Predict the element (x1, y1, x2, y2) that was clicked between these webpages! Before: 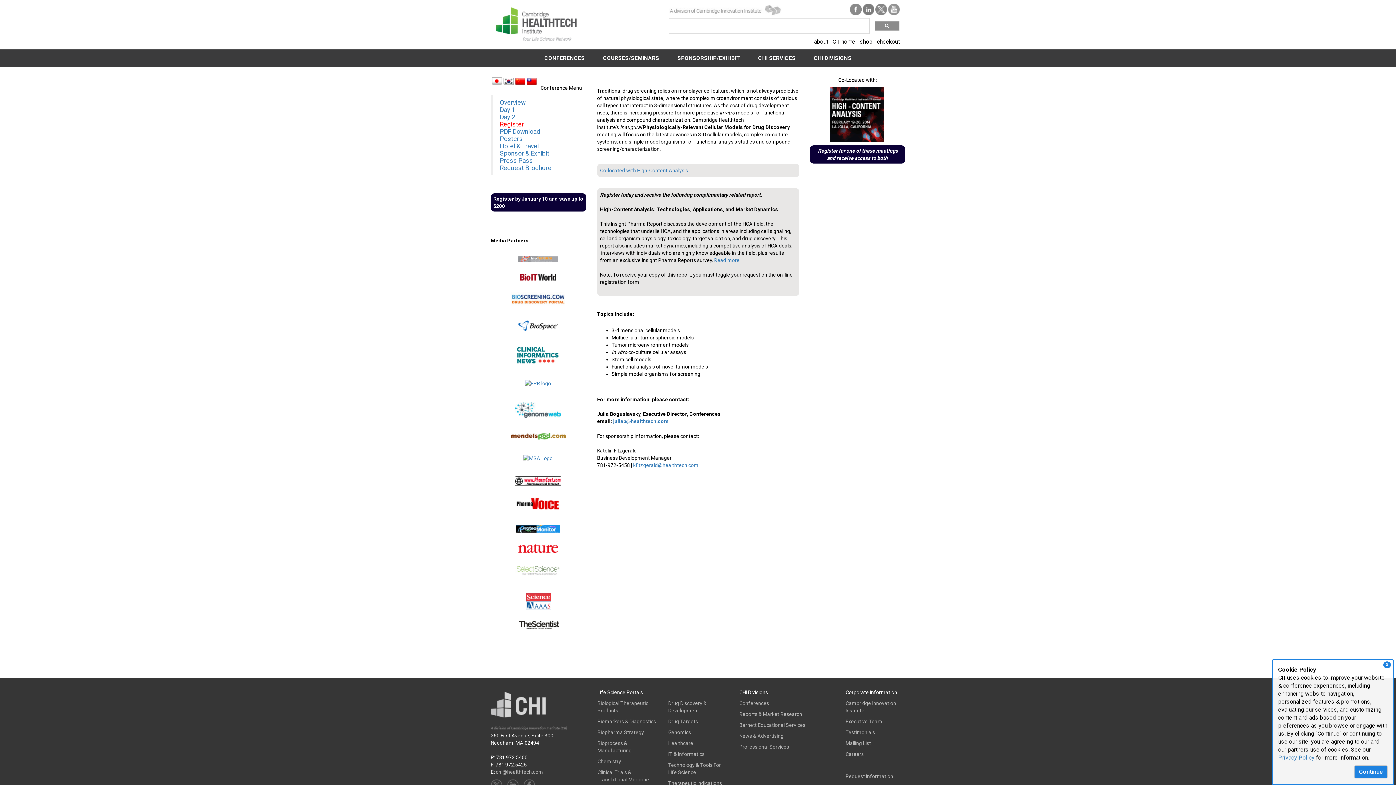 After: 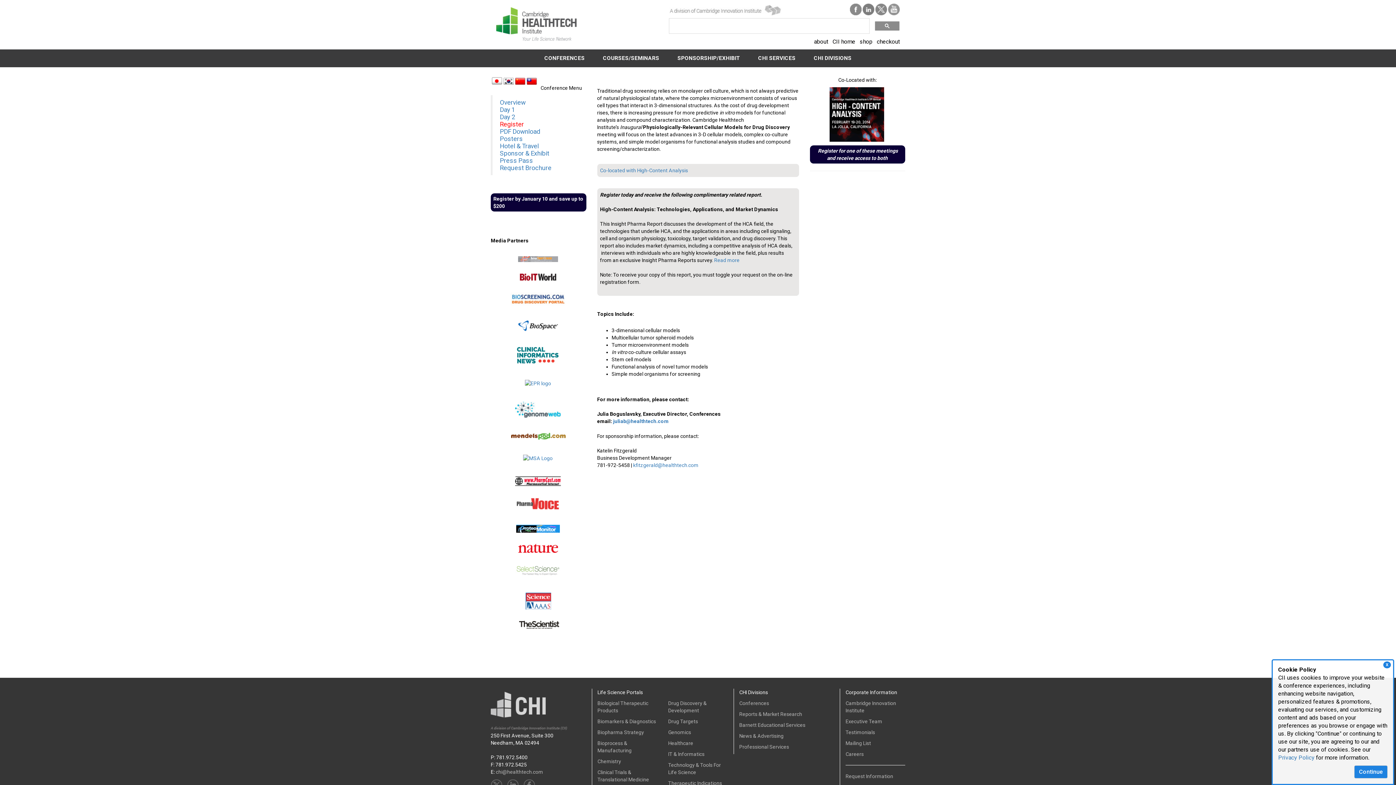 Action: bbox: (515, 500, 560, 506)